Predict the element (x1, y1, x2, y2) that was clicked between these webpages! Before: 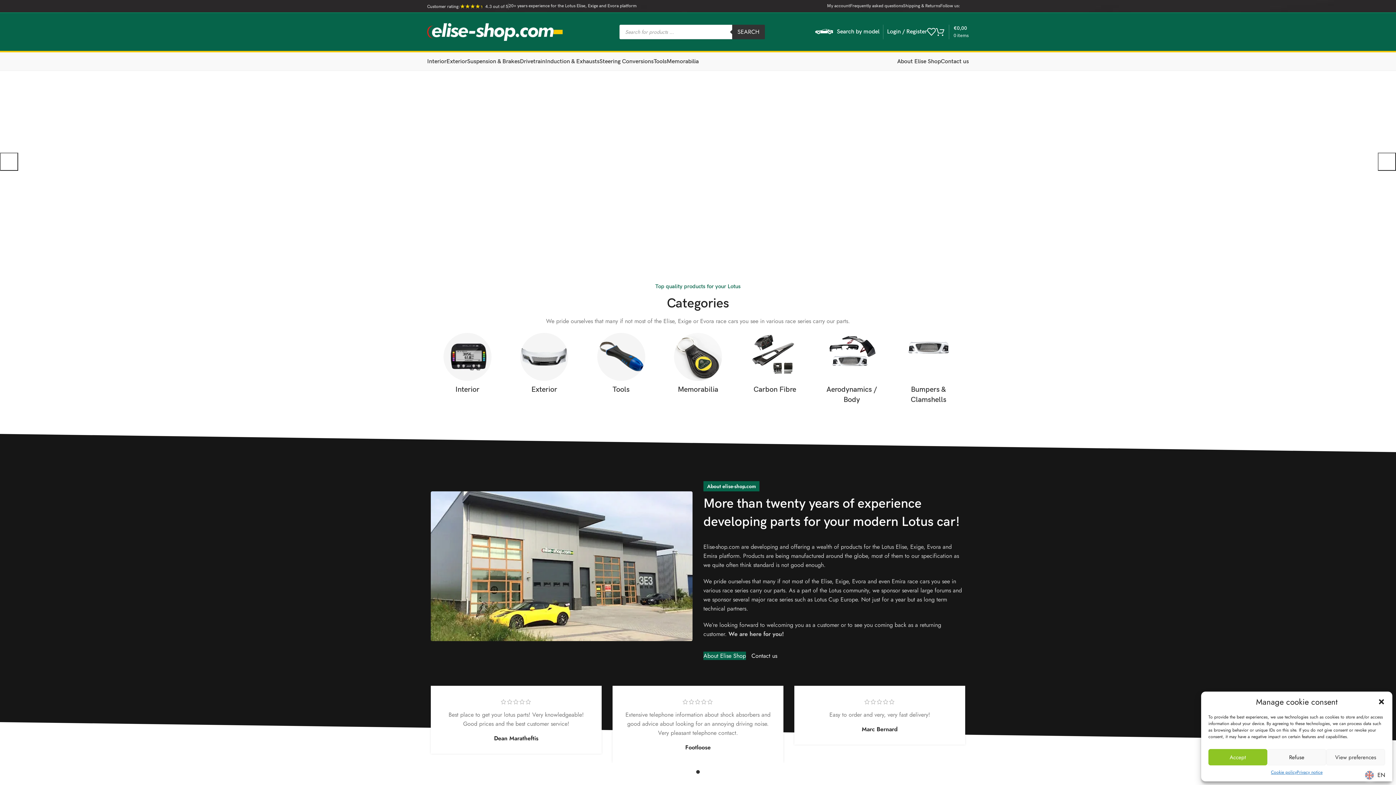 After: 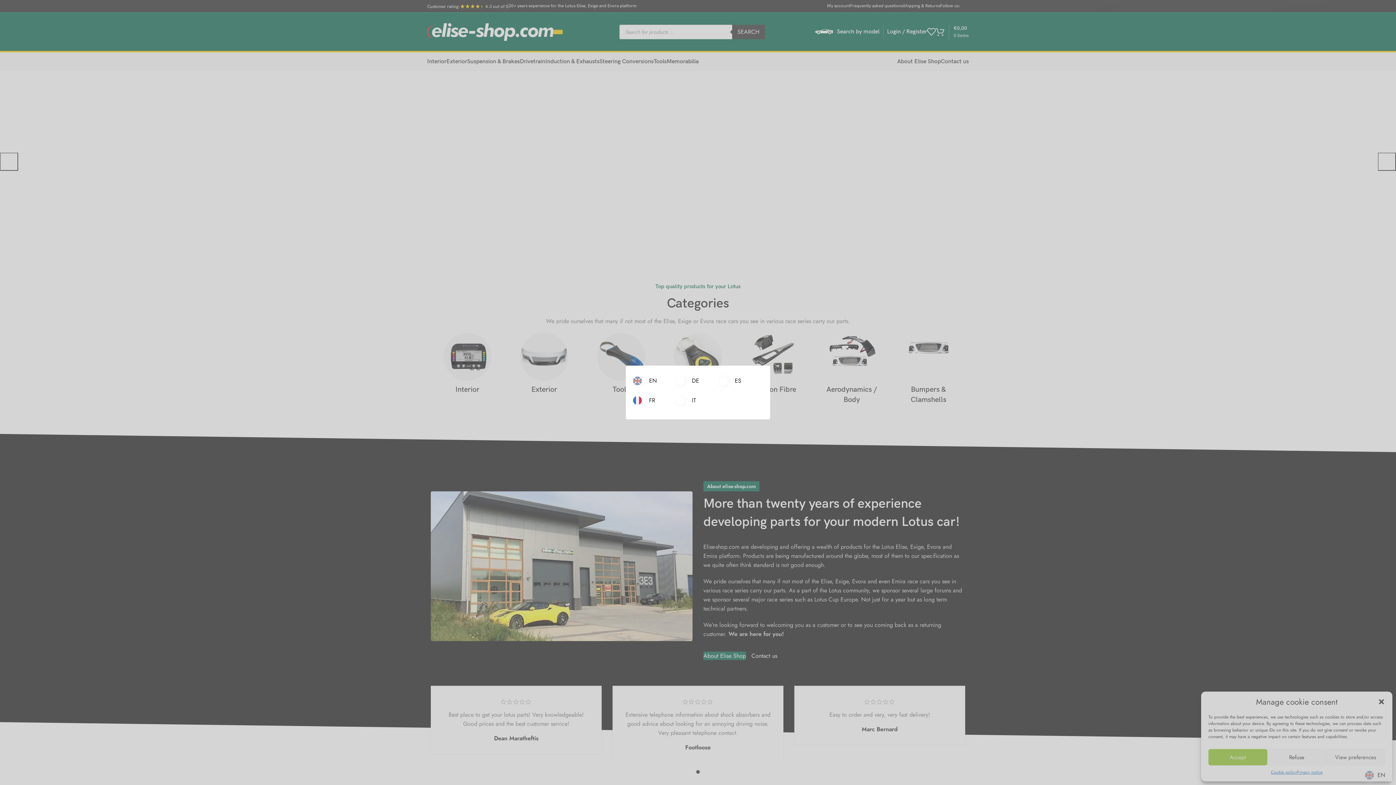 Action: bbox: (1361, 769, 1392, 781) label: EN